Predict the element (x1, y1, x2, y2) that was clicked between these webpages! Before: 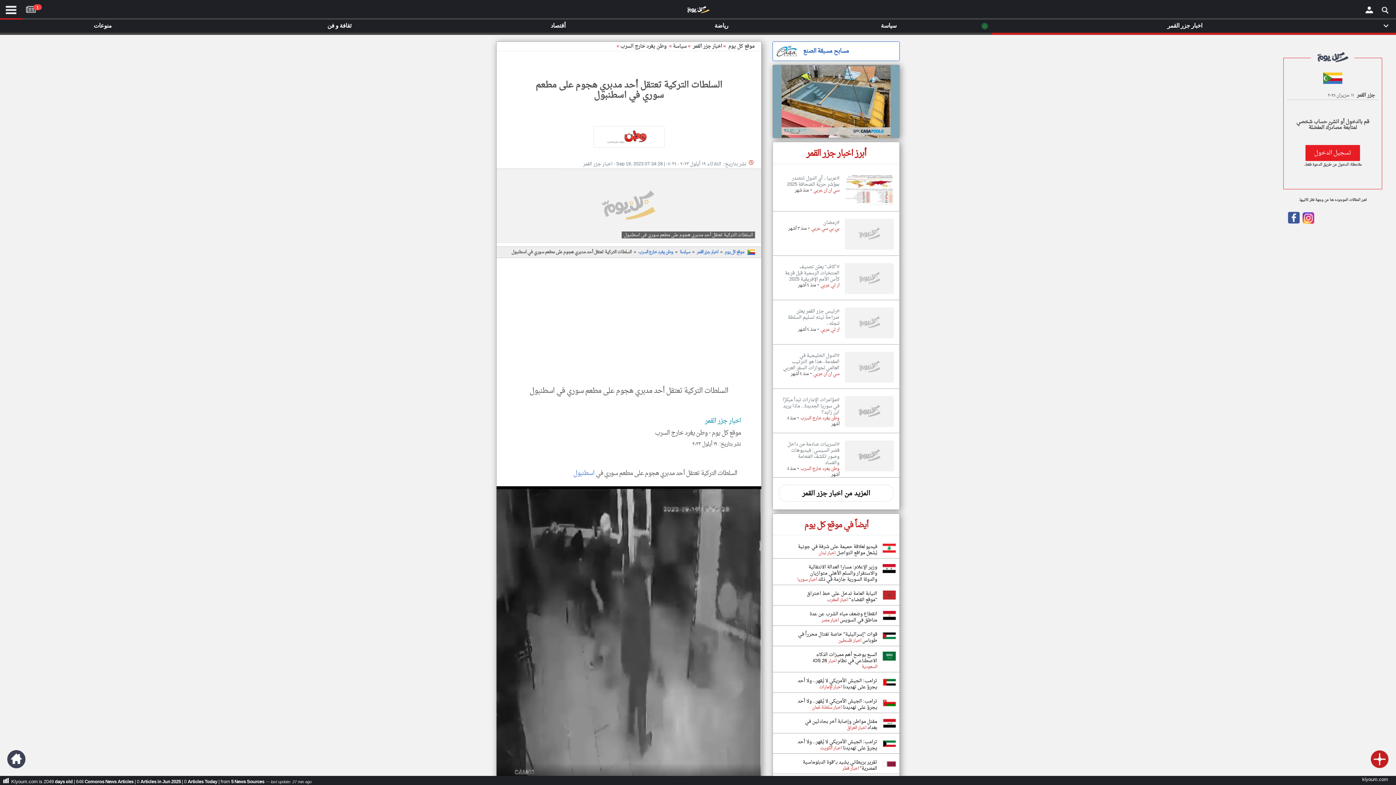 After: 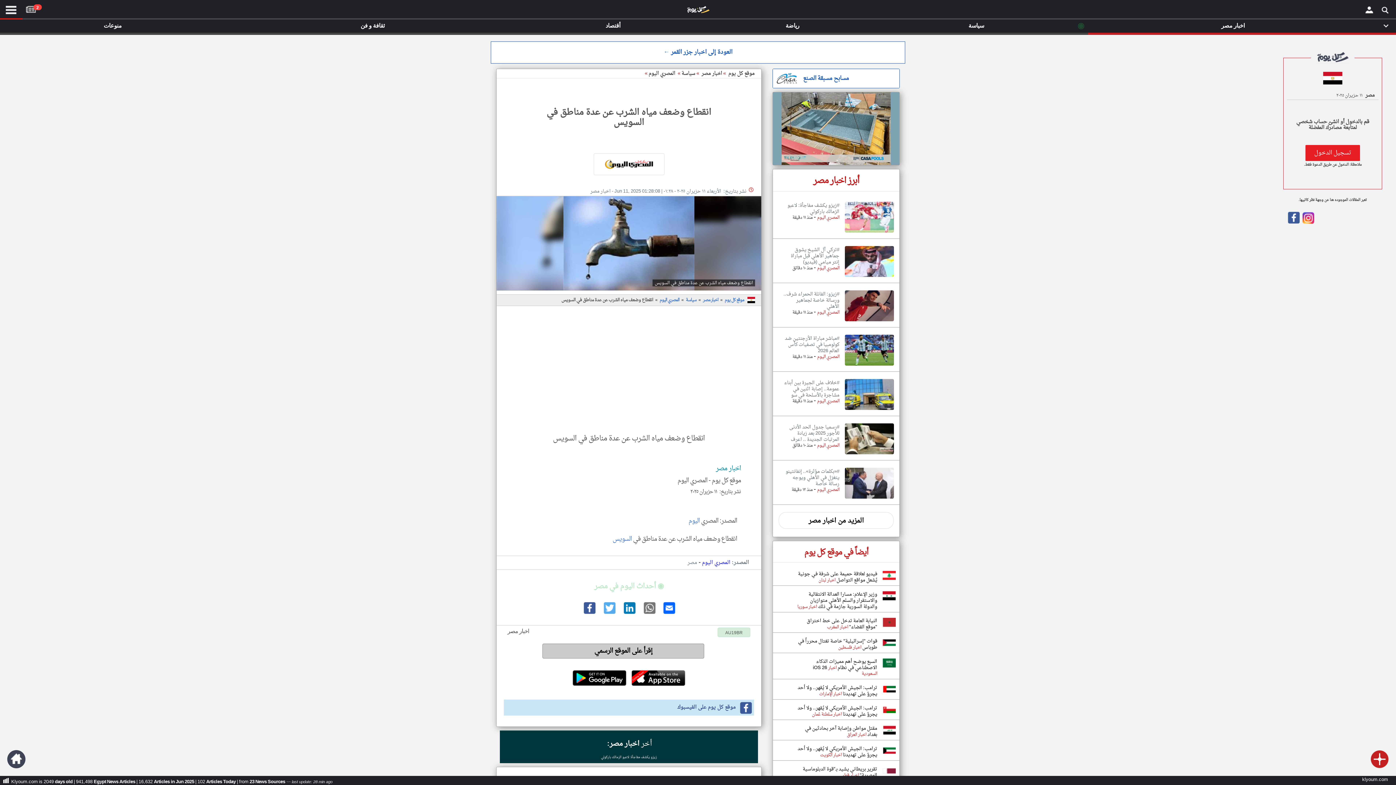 Action: bbox: (809, 609, 877, 625) label: انقطاع وضعف مياه الشرب عن عدة مناطق في السويس 